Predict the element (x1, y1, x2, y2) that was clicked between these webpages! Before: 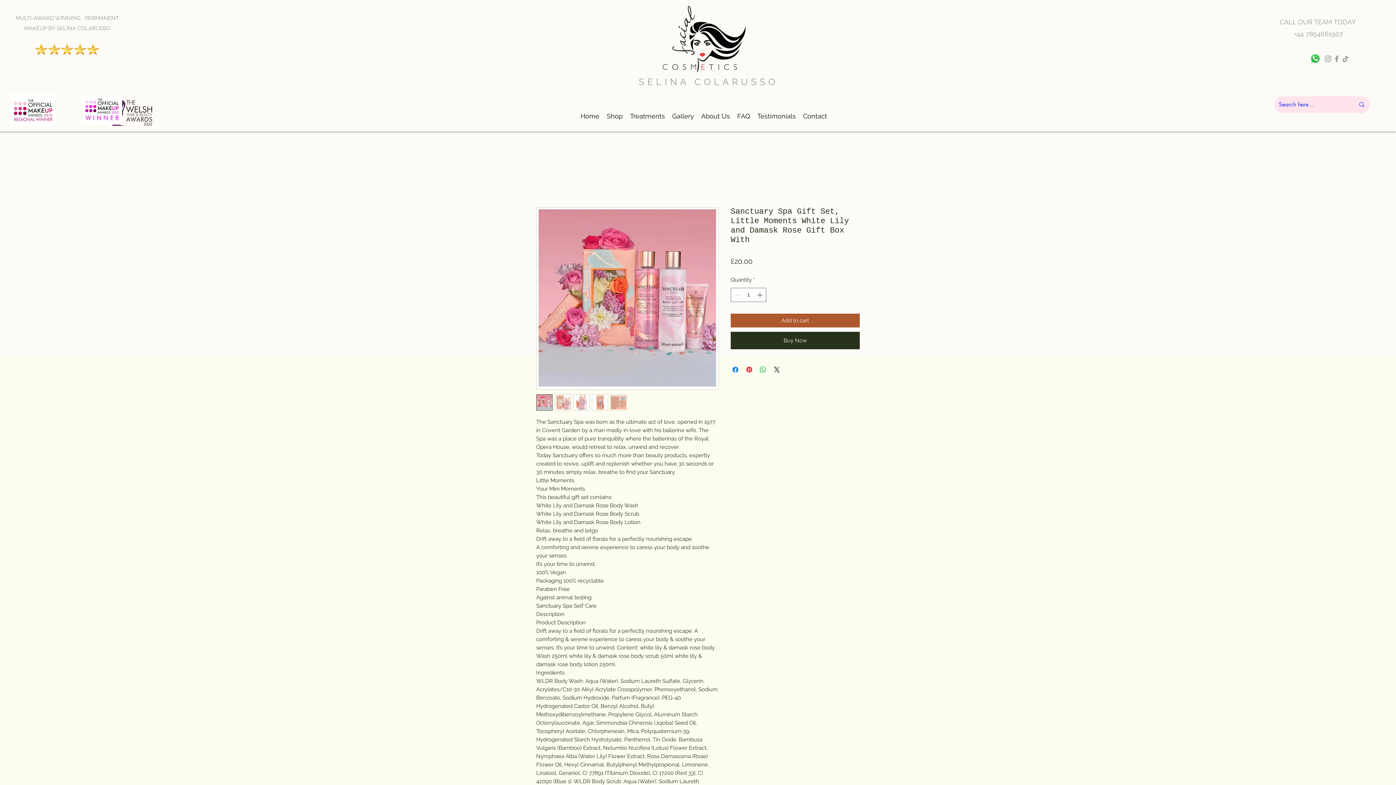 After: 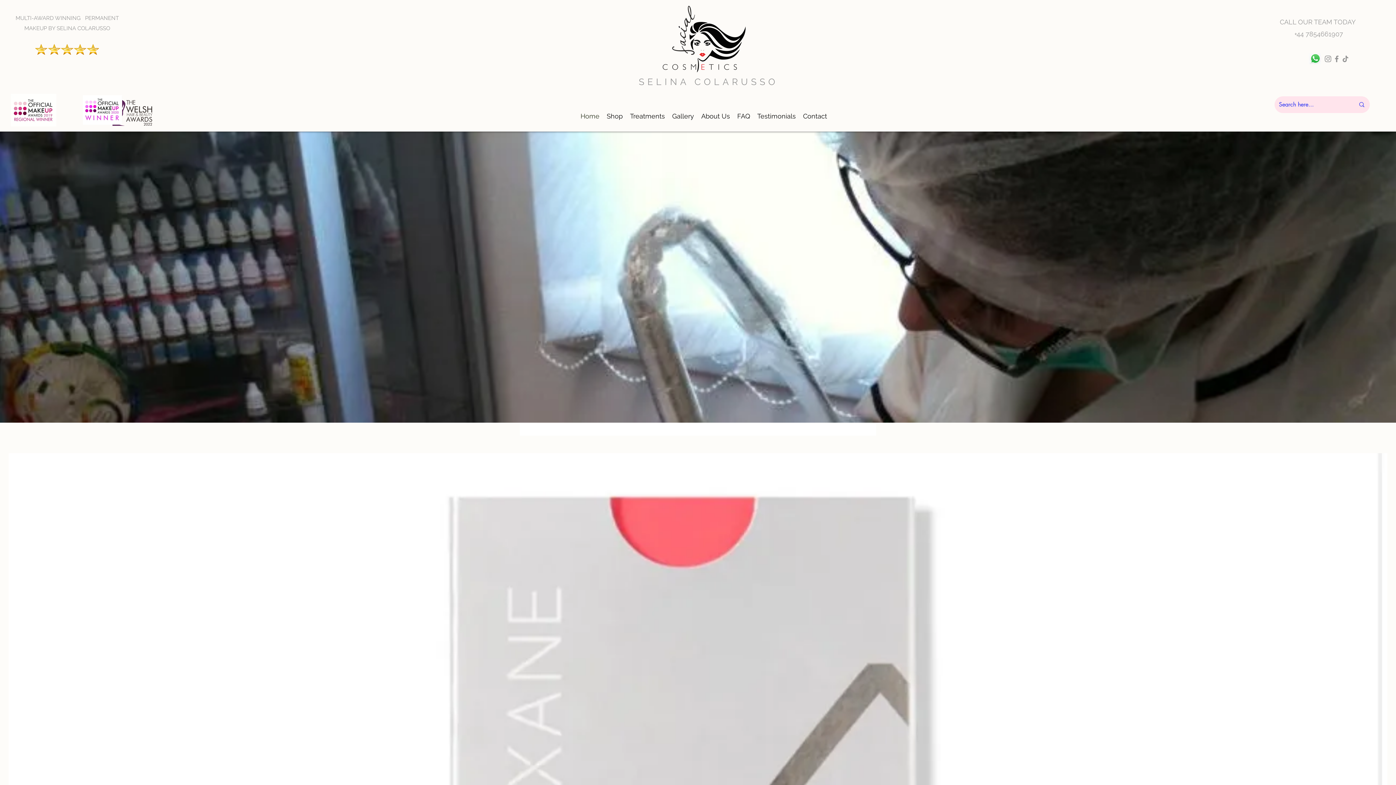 Action: bbox: (662, 5, 745, 72)